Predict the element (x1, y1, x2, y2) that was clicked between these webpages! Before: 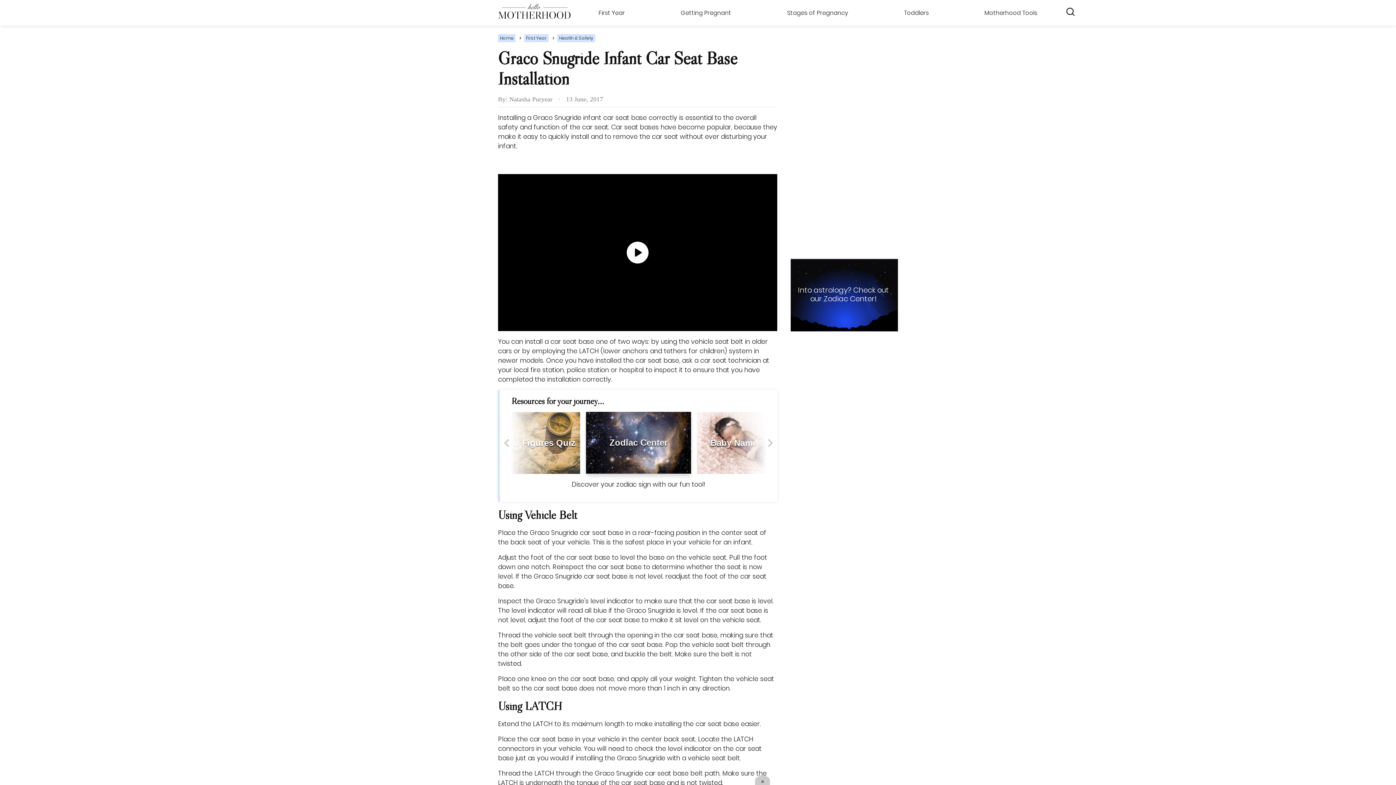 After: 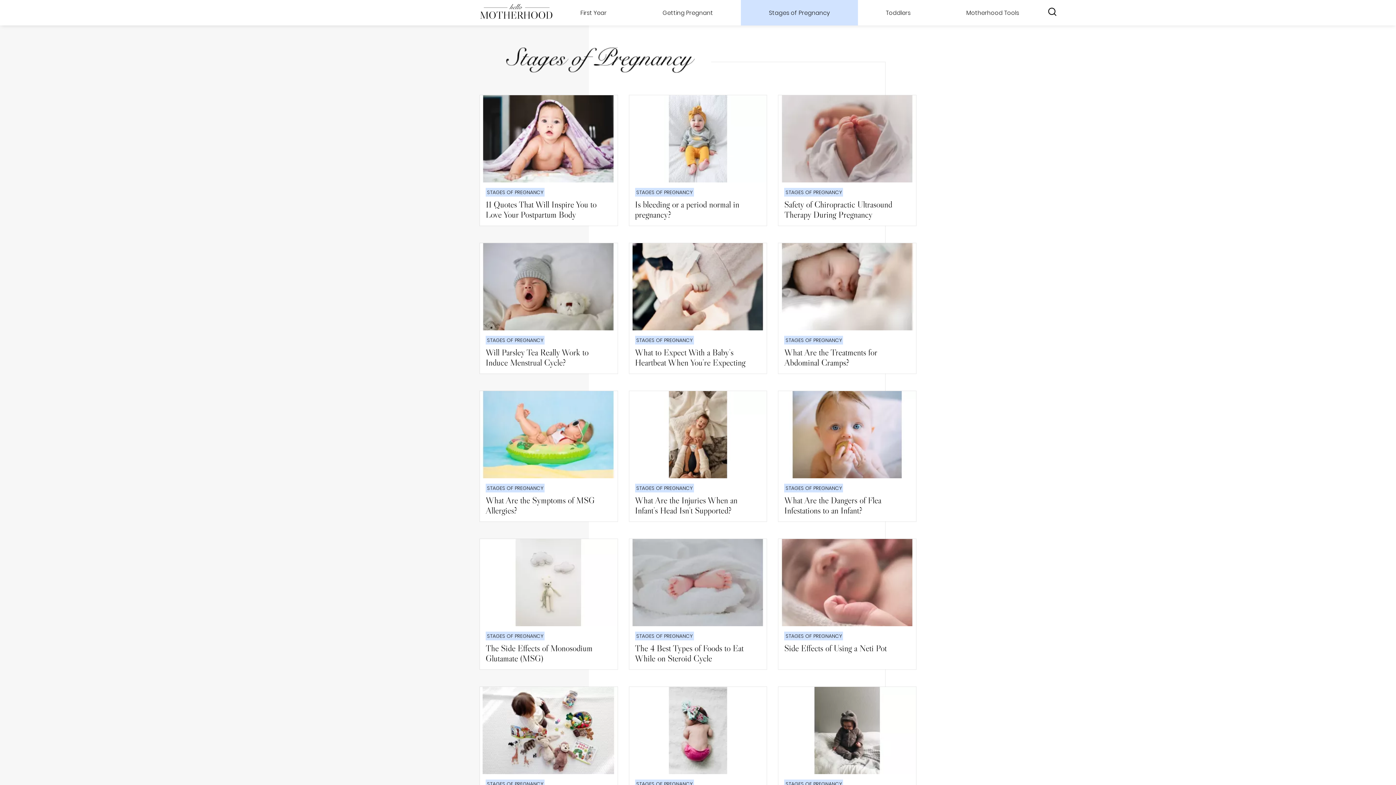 Action: label: Stages of Pregnancy bbox: (759, 8, 876, 17)